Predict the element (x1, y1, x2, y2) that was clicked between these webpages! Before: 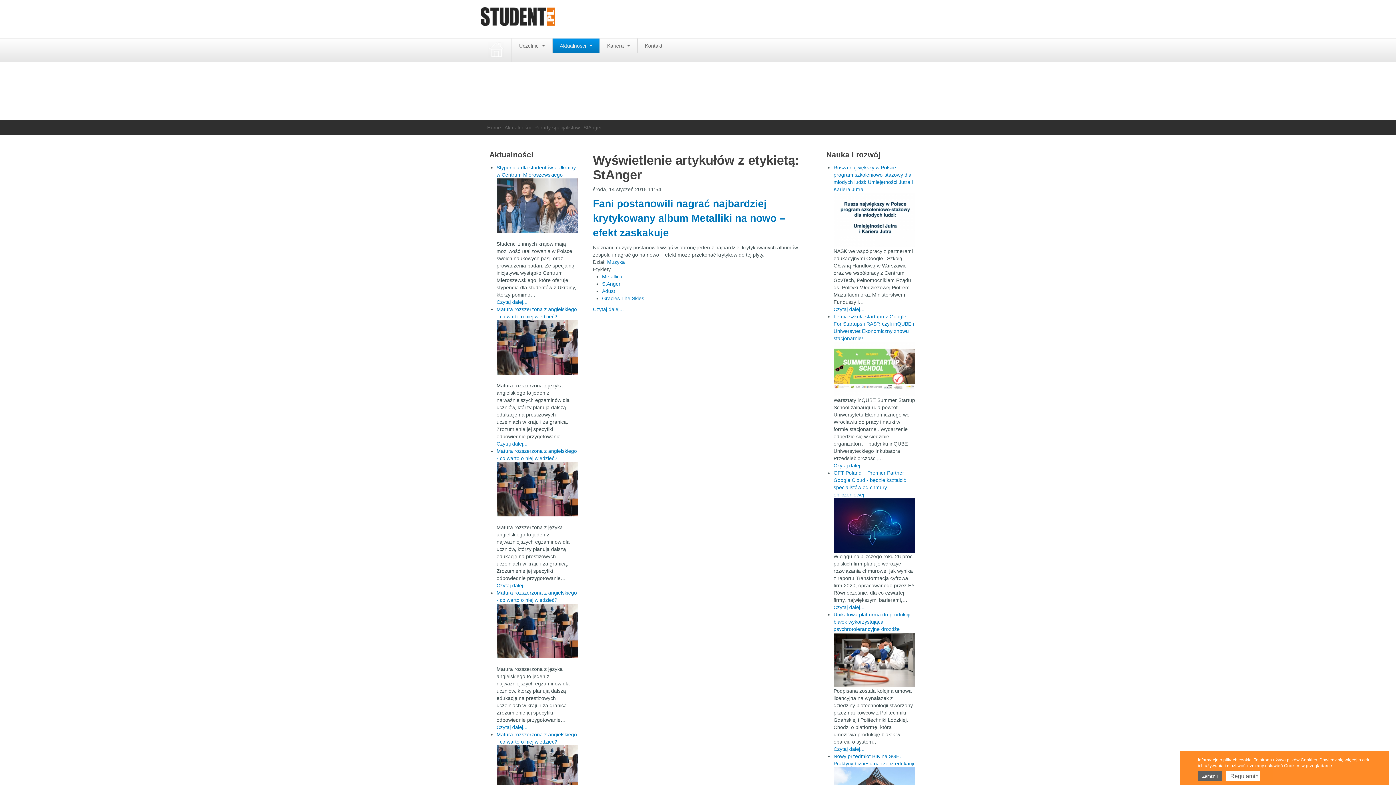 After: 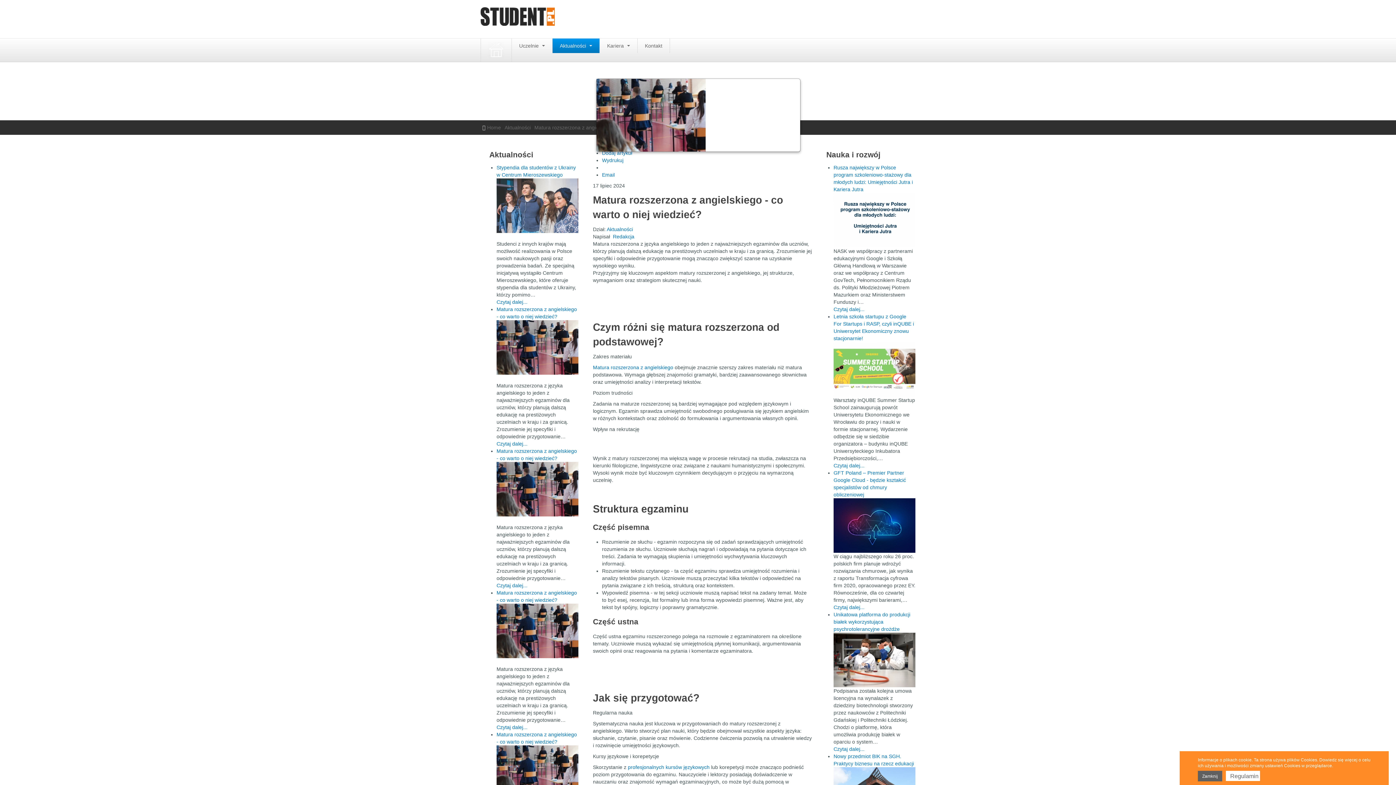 Action: bbox: (496, 462, 578, 516)